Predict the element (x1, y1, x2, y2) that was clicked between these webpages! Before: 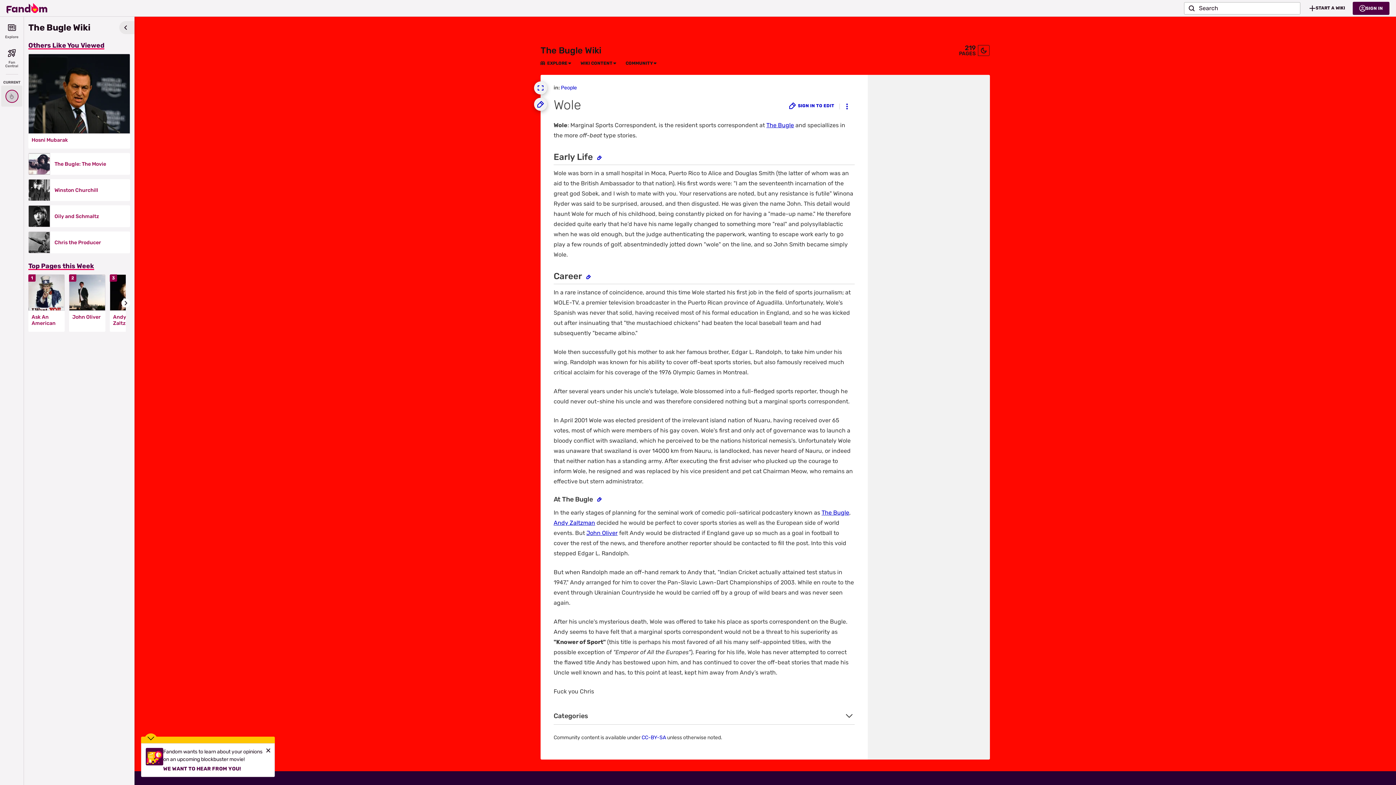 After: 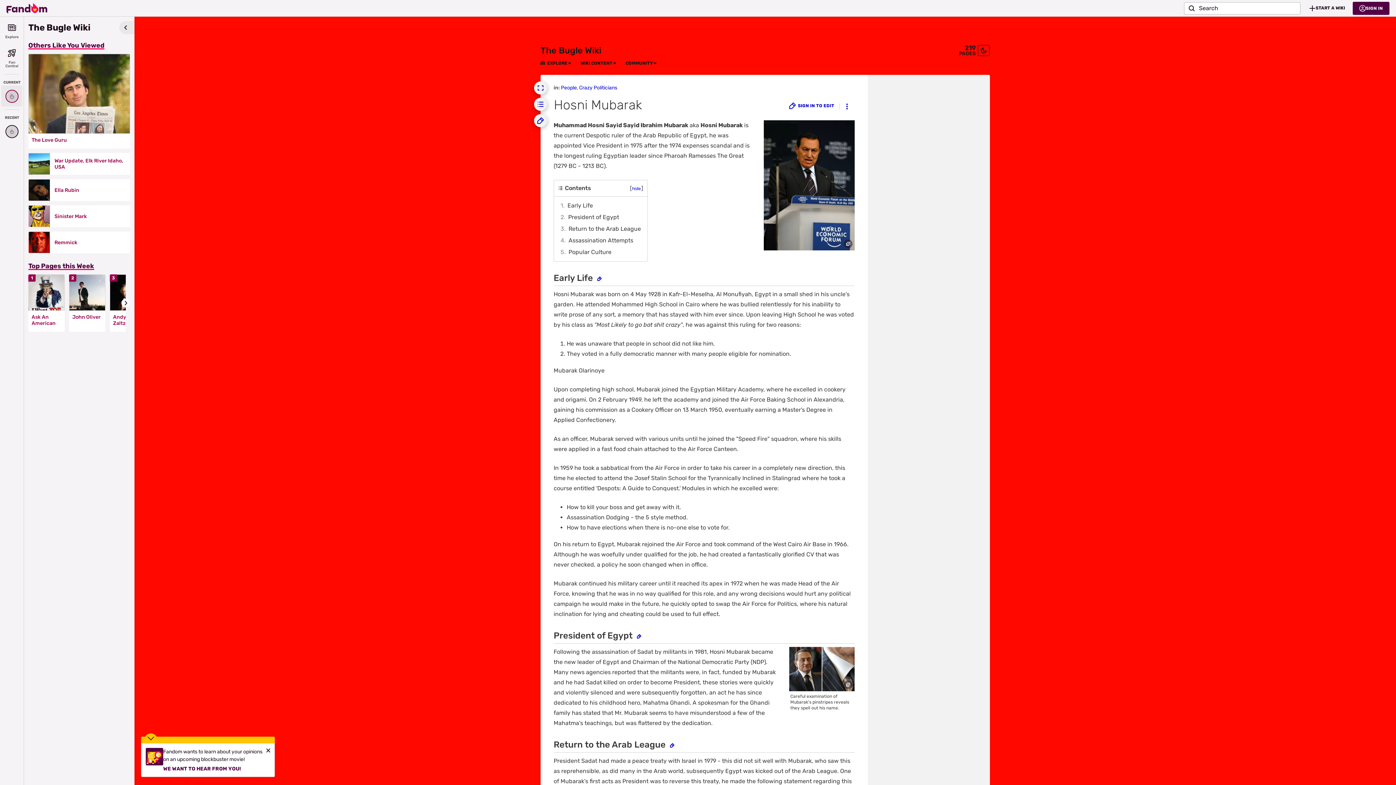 Action: label: Hosni Mubarak bbox: (31, 137, 126, 143)